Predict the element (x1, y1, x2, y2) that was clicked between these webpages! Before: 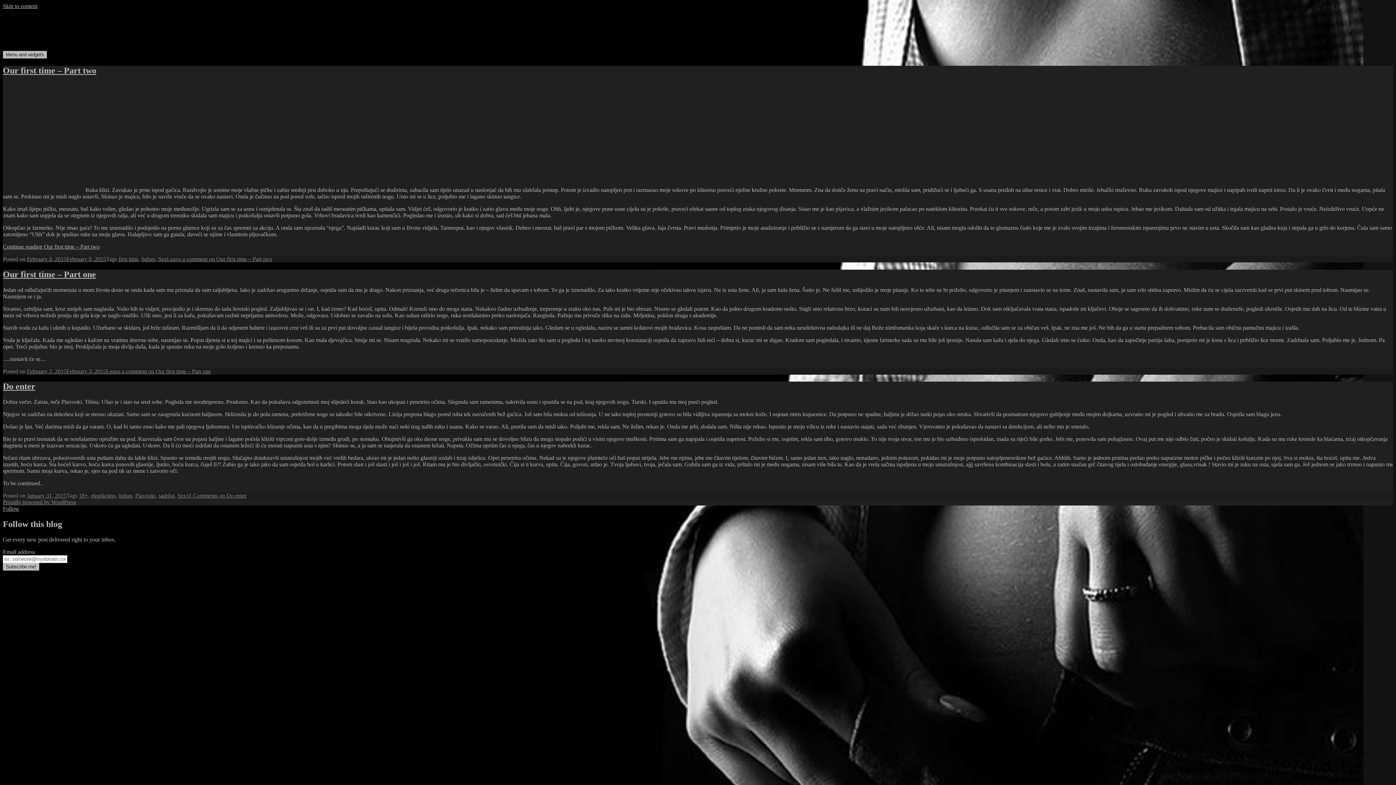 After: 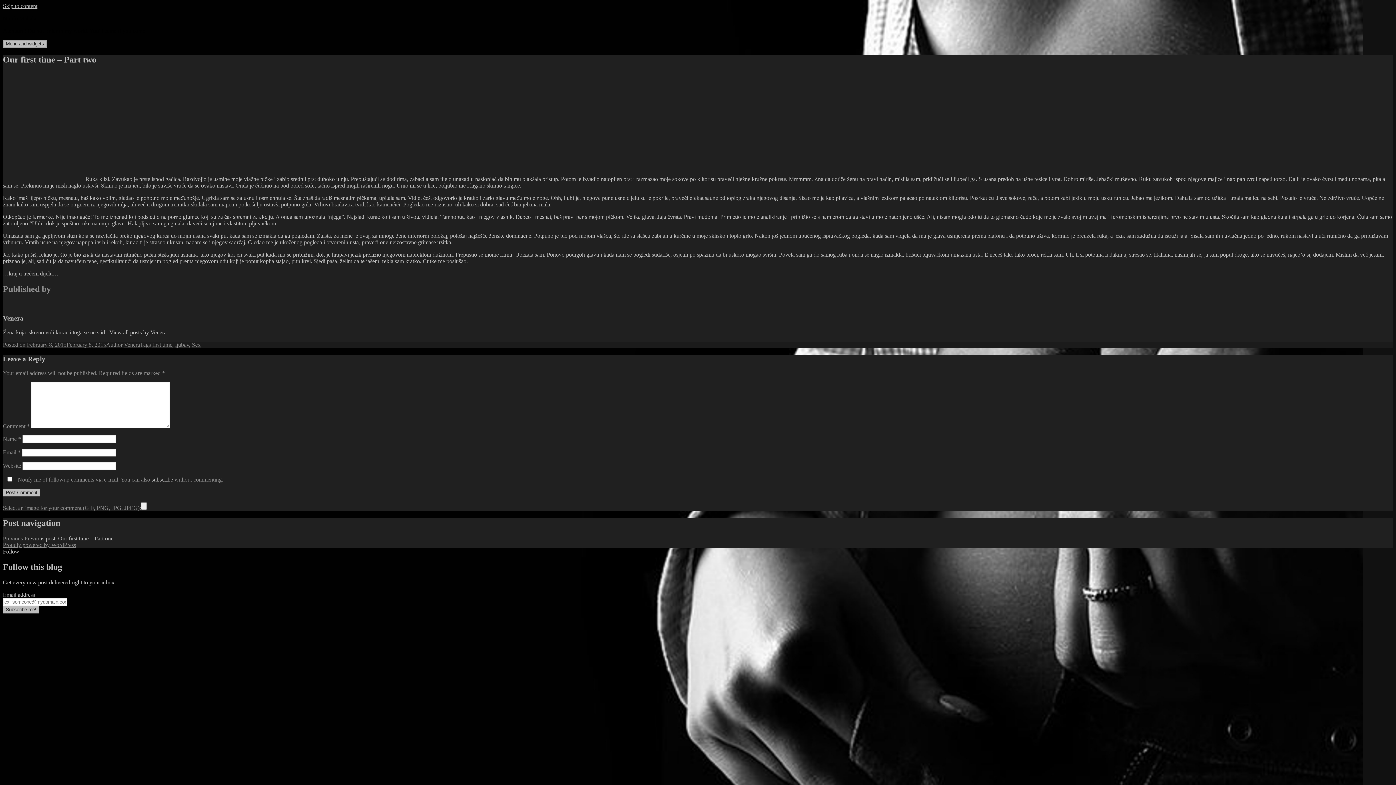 Action: label: Continue reading Our first time – Part two bbox: (2, 243, 99, 249)